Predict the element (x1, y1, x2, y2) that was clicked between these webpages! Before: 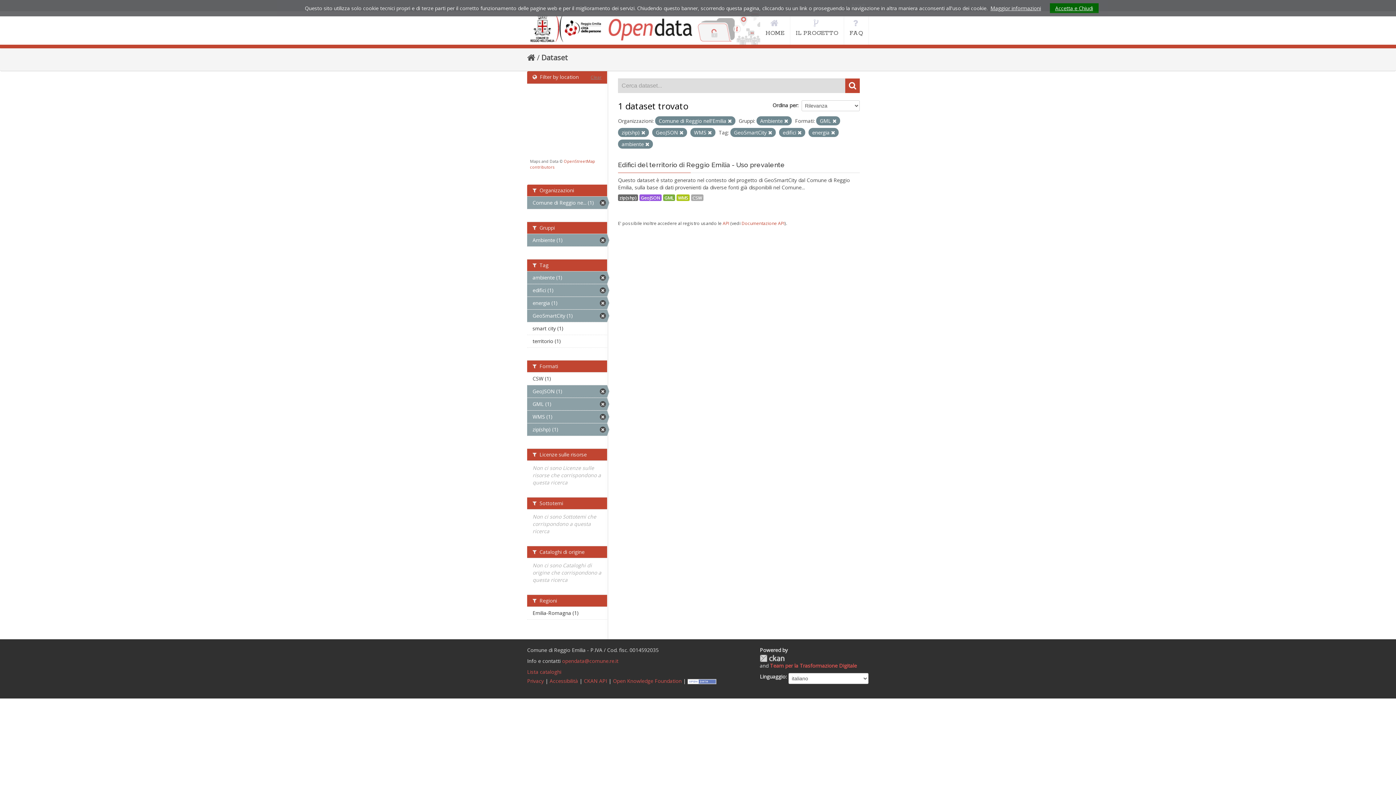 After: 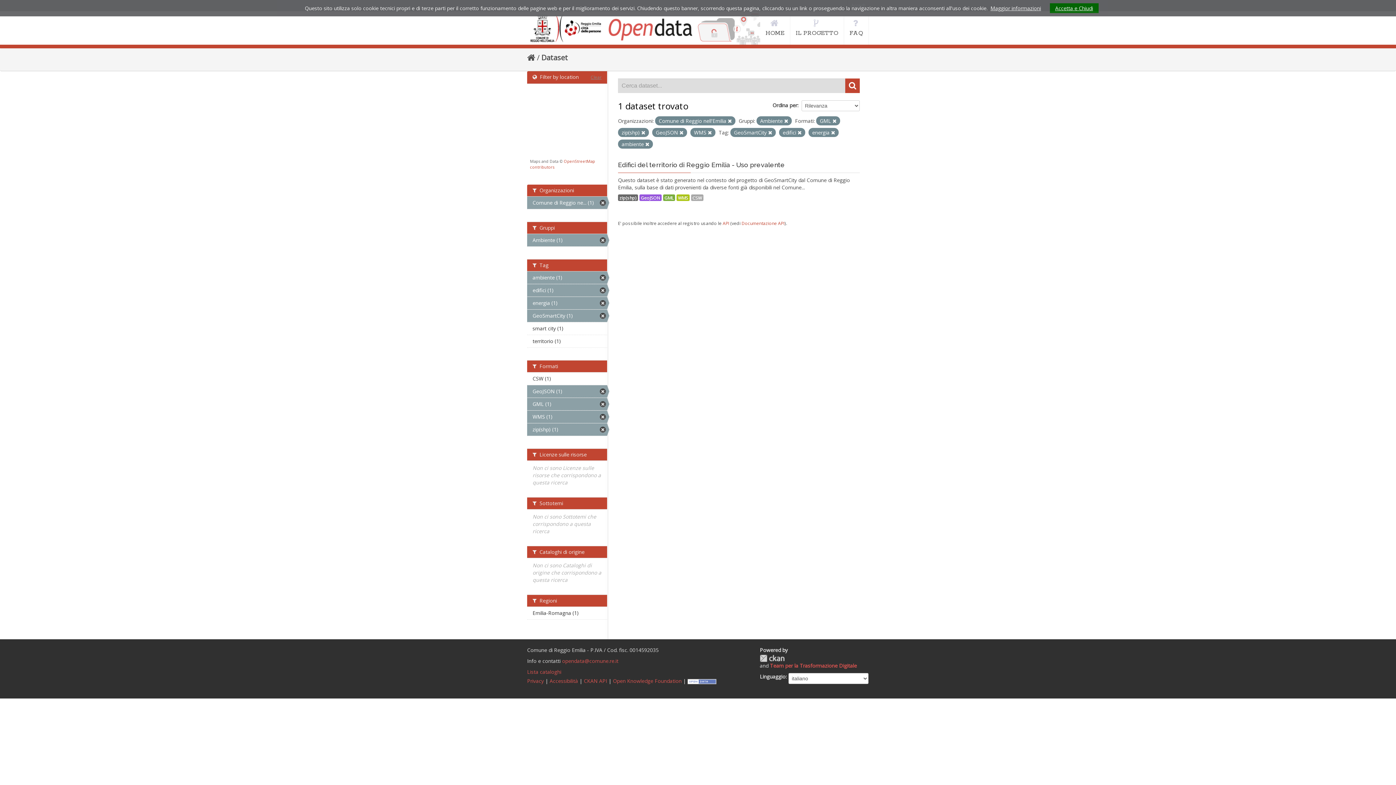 Action: label: Maggior informazioni bbox: (990, 4, 1041, 11)